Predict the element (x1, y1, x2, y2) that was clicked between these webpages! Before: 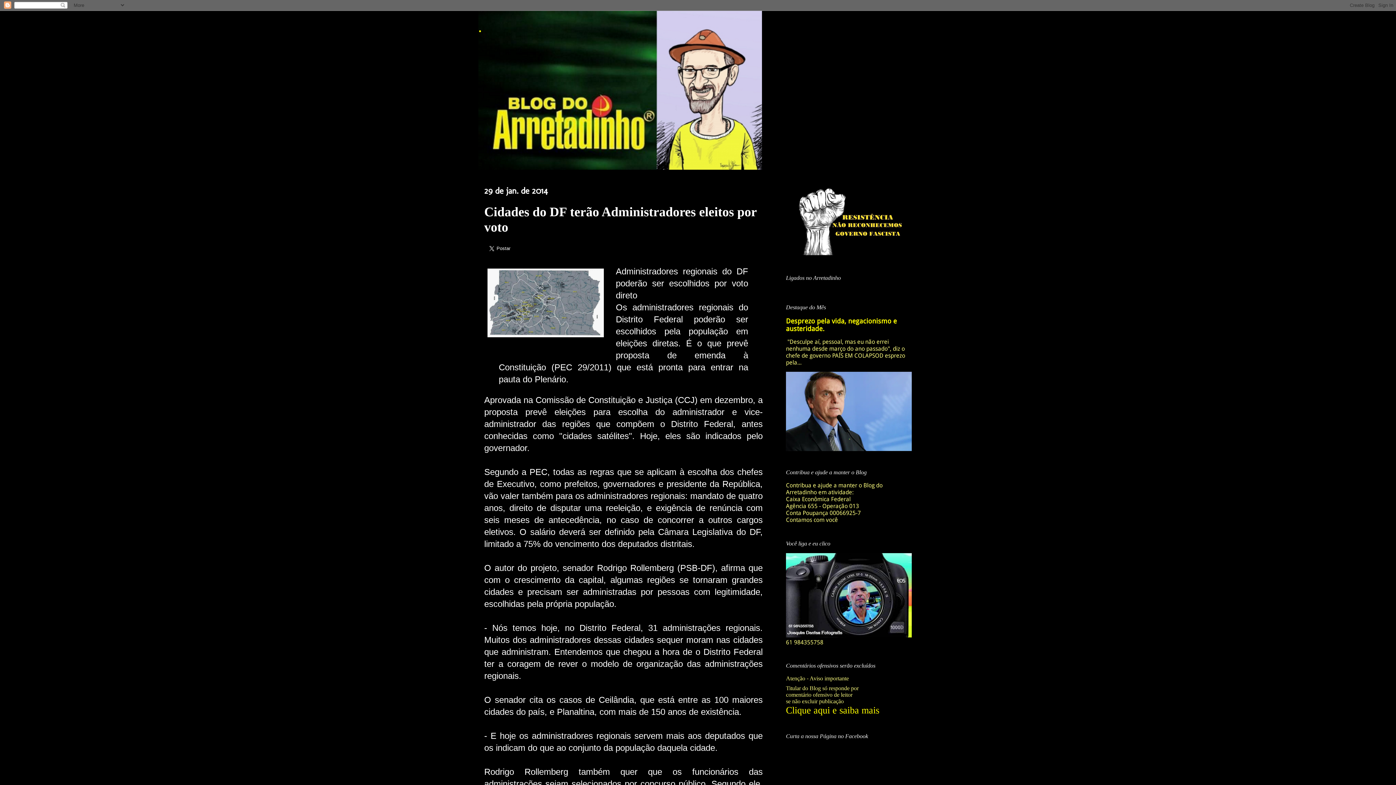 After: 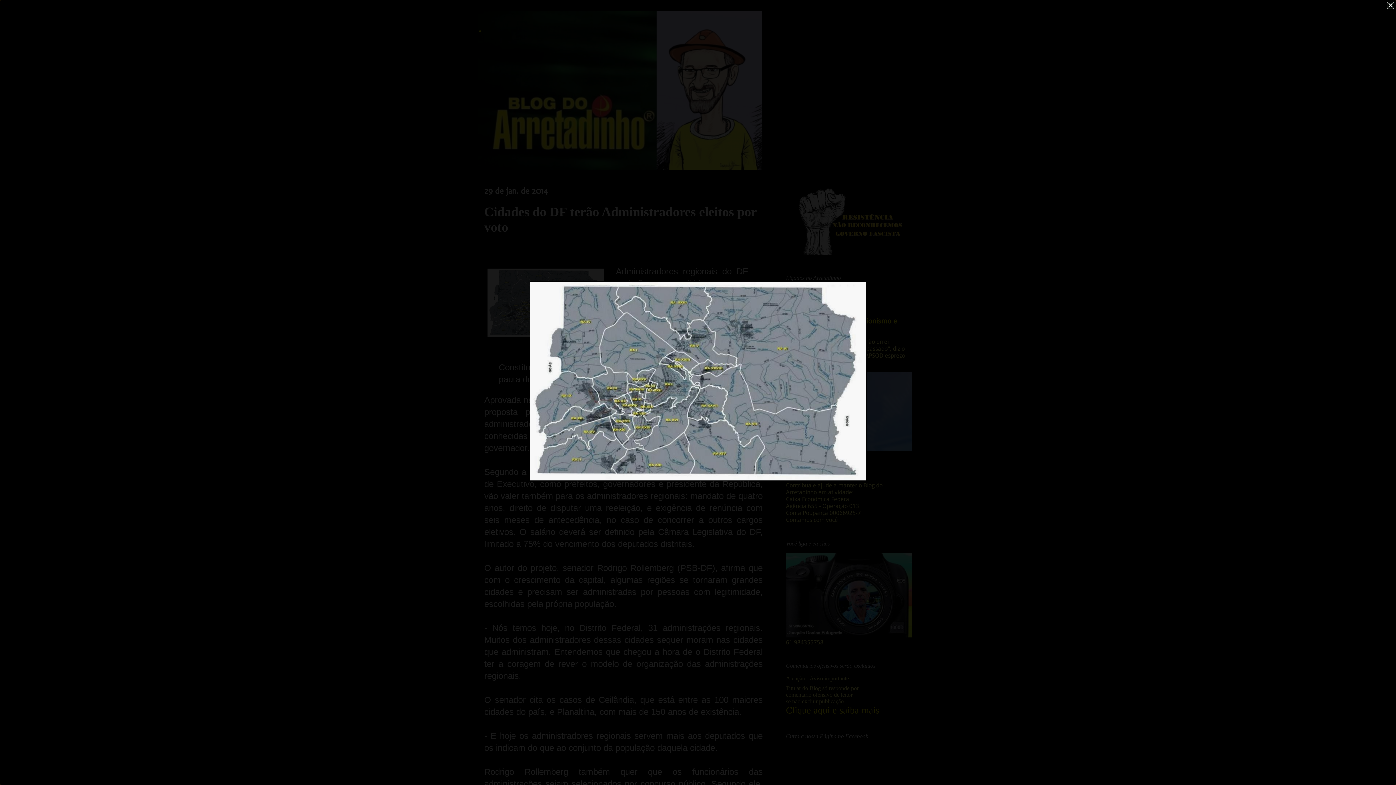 Action: bbox: (484, 265, 607, 343)